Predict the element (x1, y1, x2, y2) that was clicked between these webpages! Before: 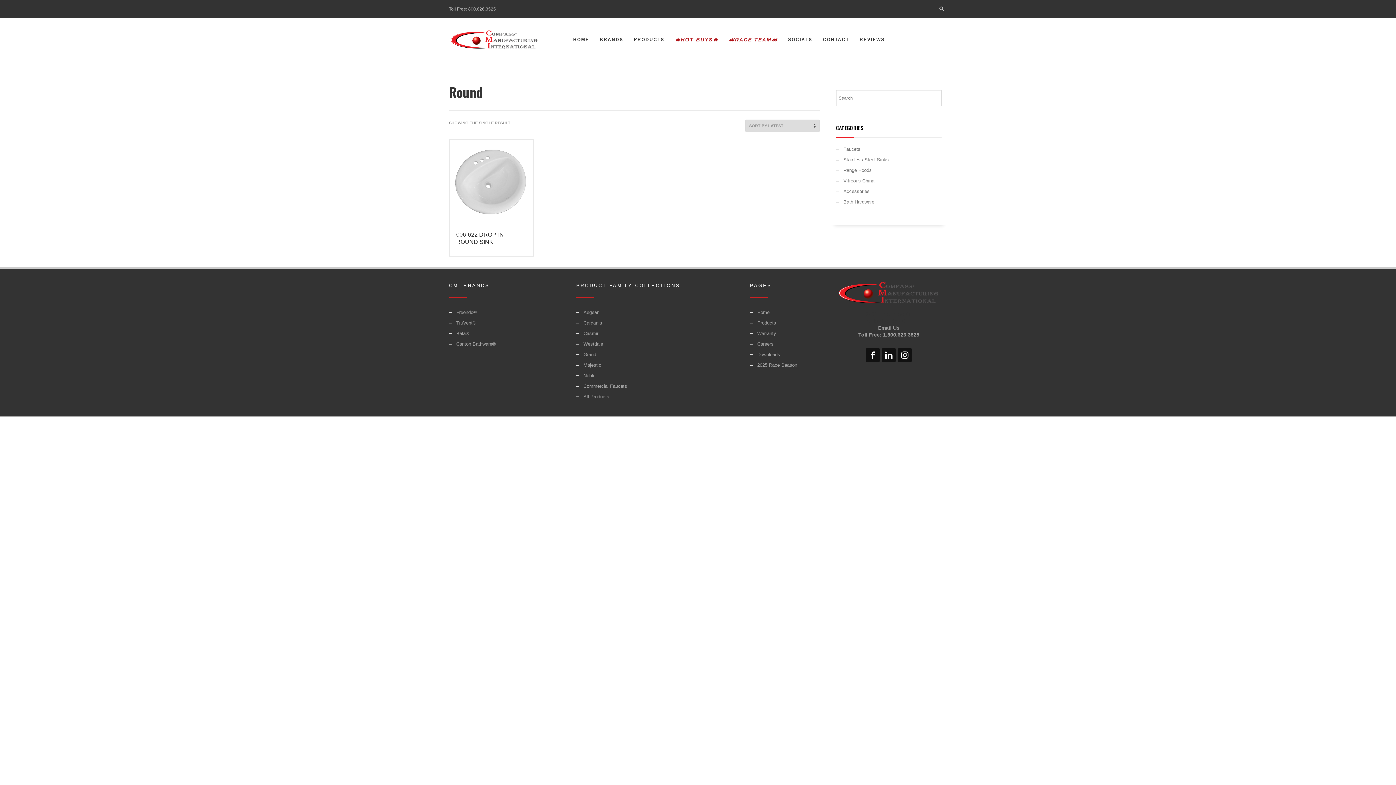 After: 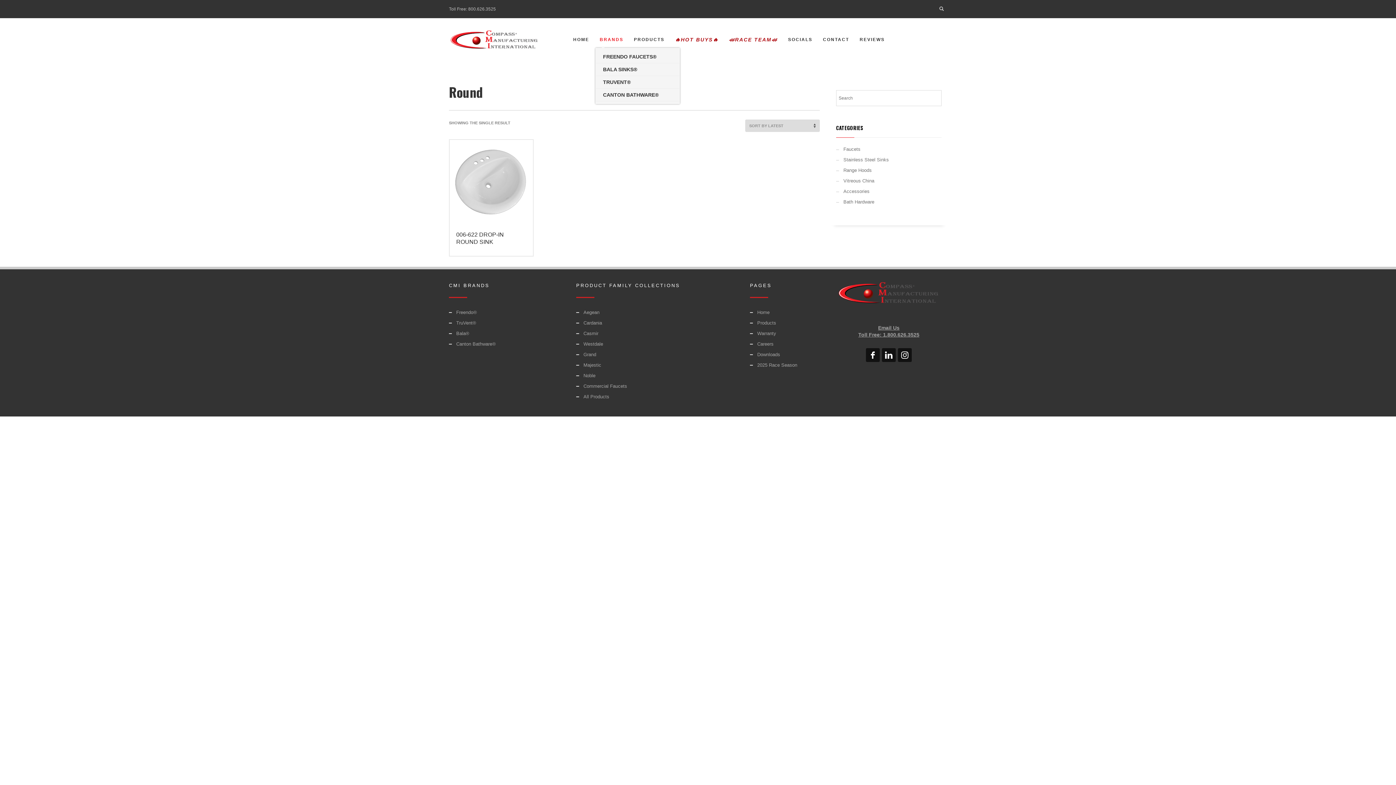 Action: bbox: (595, 34, 627, 44) label: BRANDS